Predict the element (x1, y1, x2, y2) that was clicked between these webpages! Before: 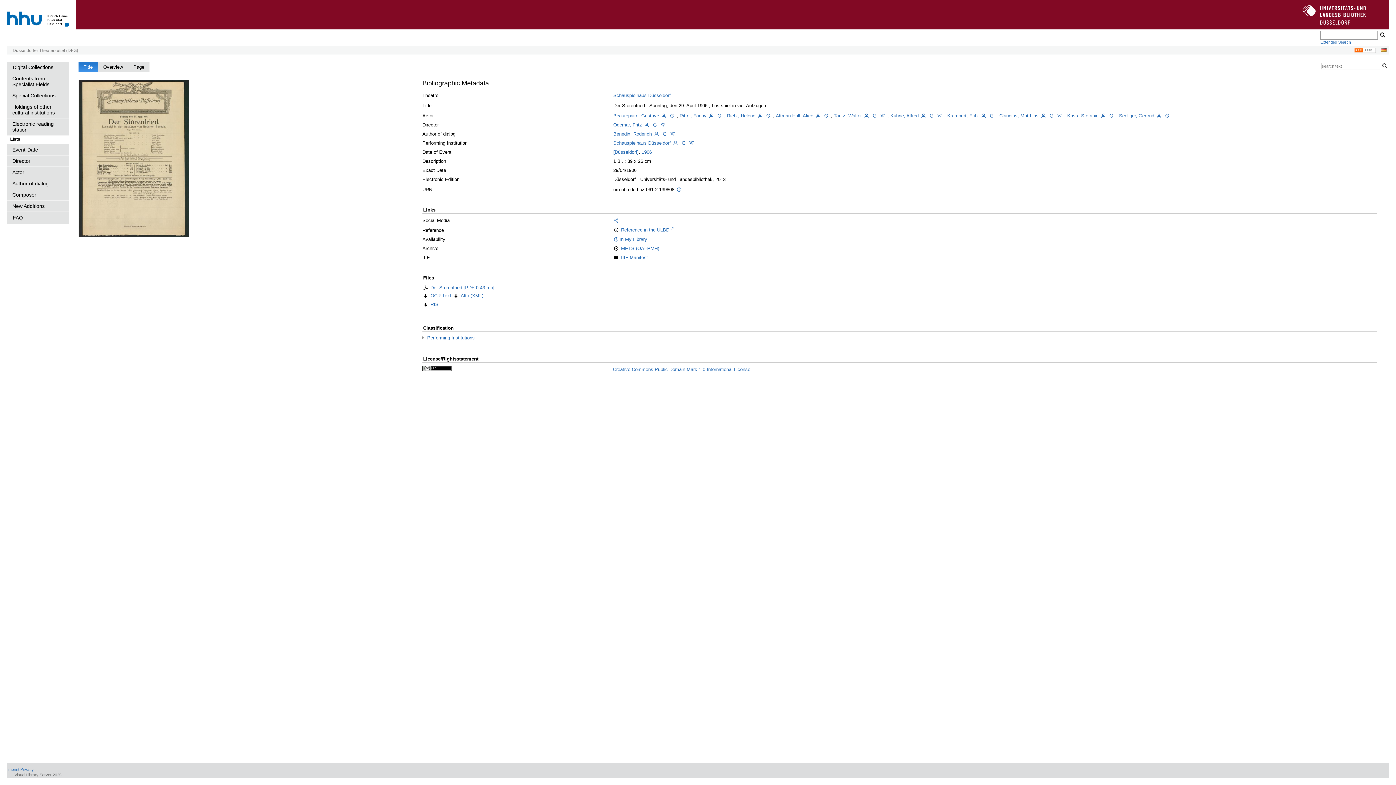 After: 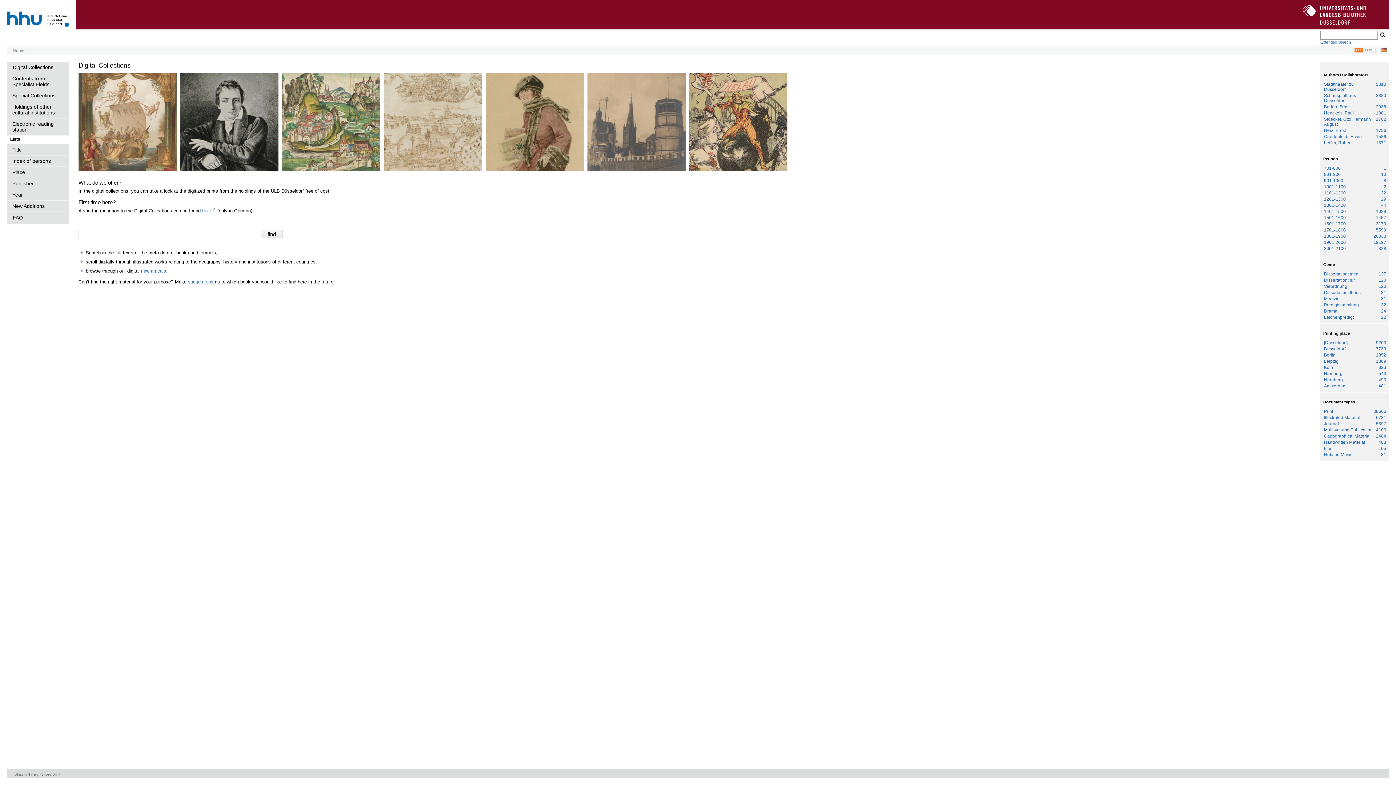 Action: bbox: (7, 61, 69, 72) label: Digital Collections